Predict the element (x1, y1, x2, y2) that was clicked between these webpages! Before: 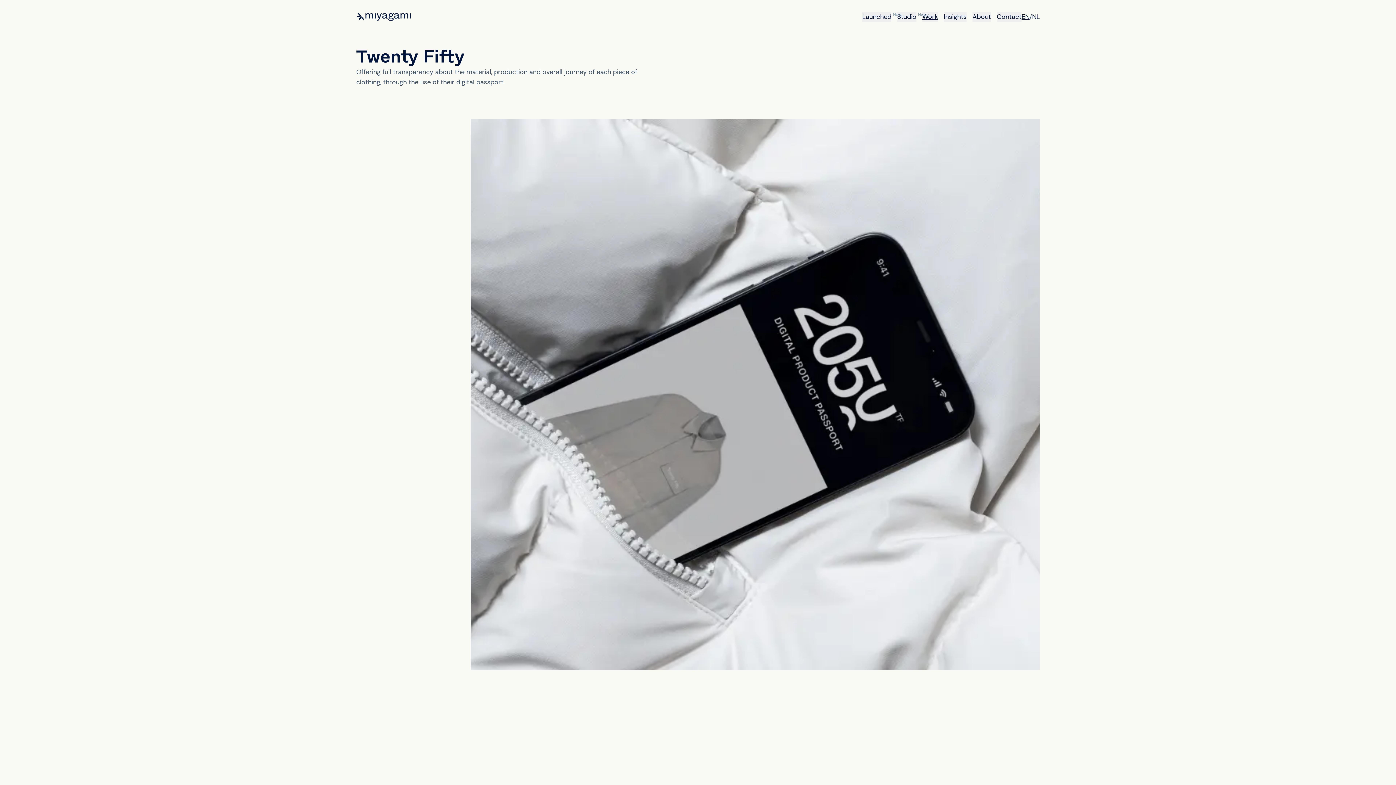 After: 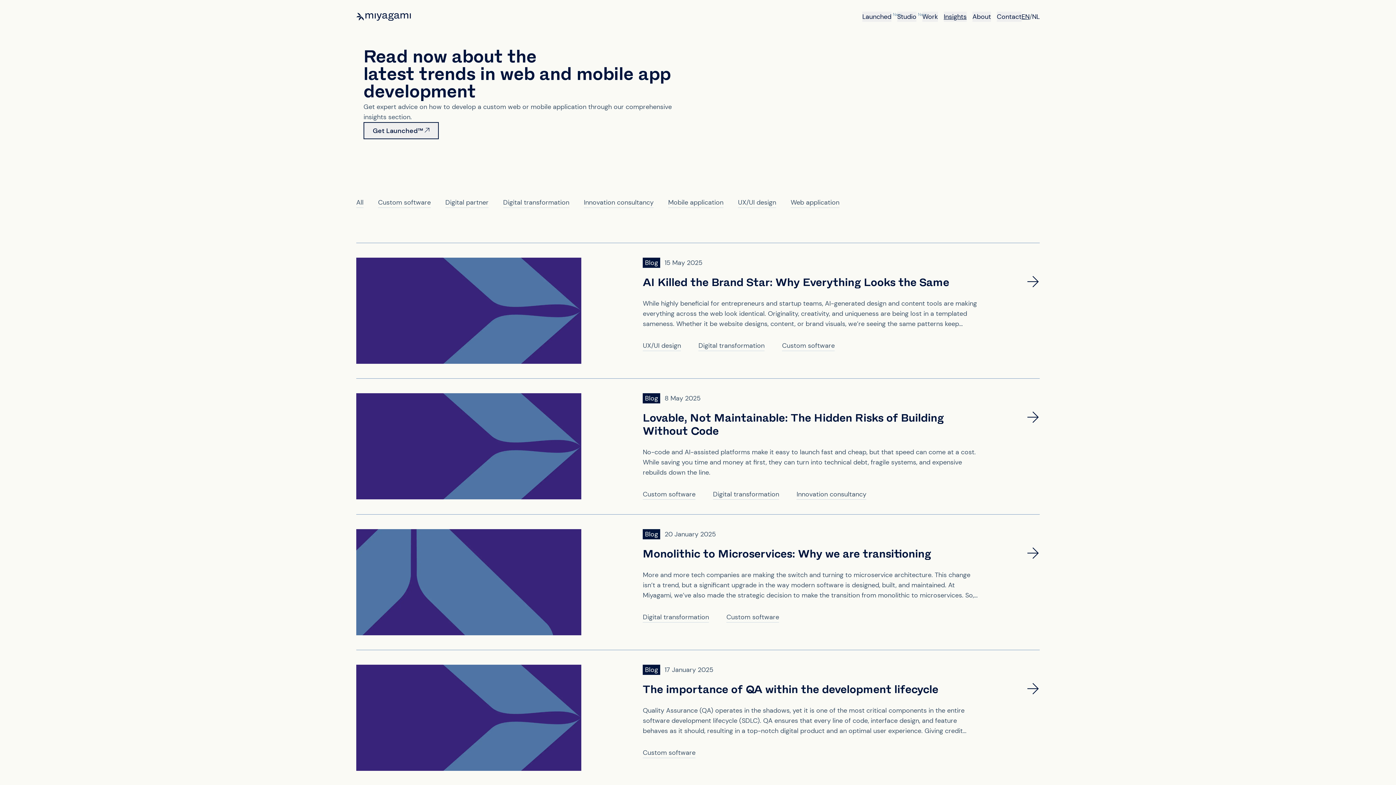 Action: bbox: (944, 11, 966, 21) label: Insights